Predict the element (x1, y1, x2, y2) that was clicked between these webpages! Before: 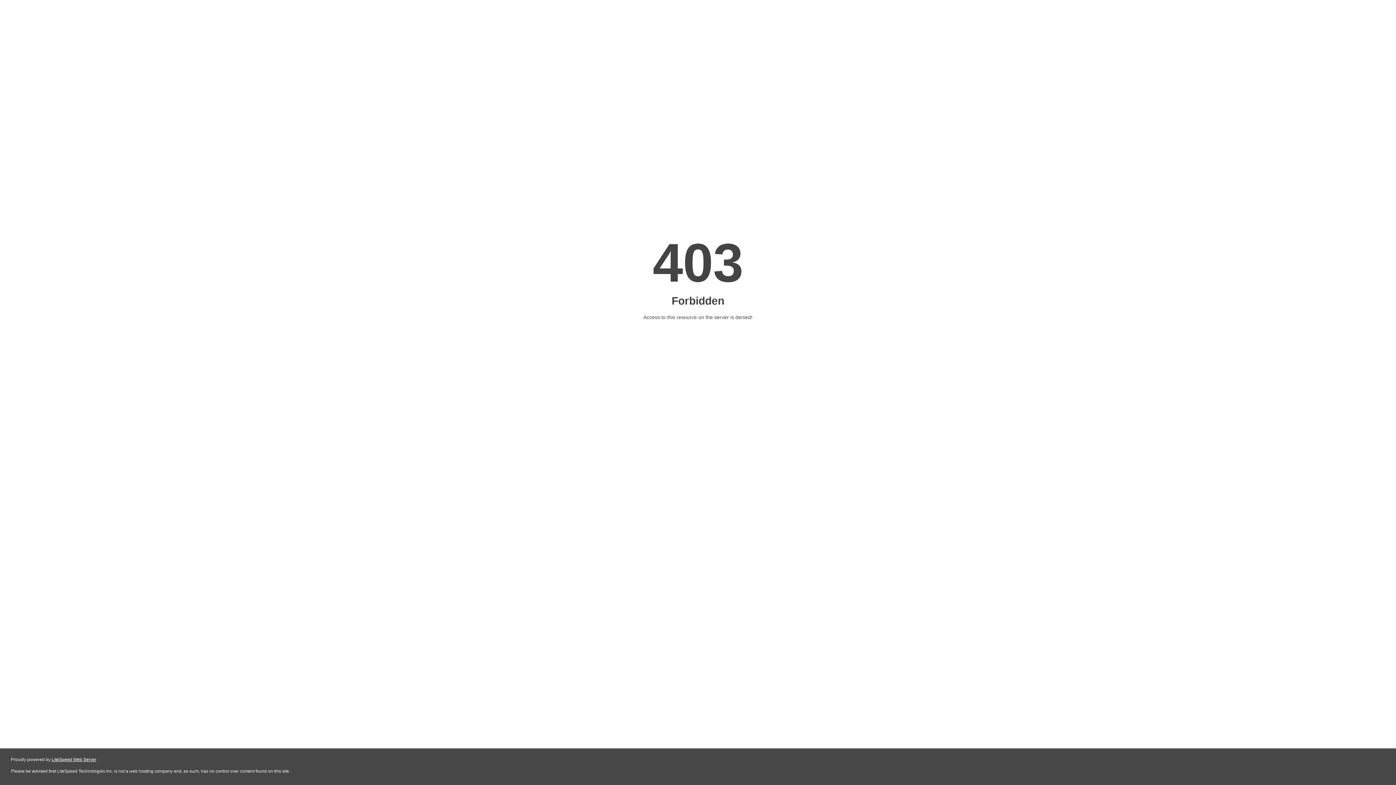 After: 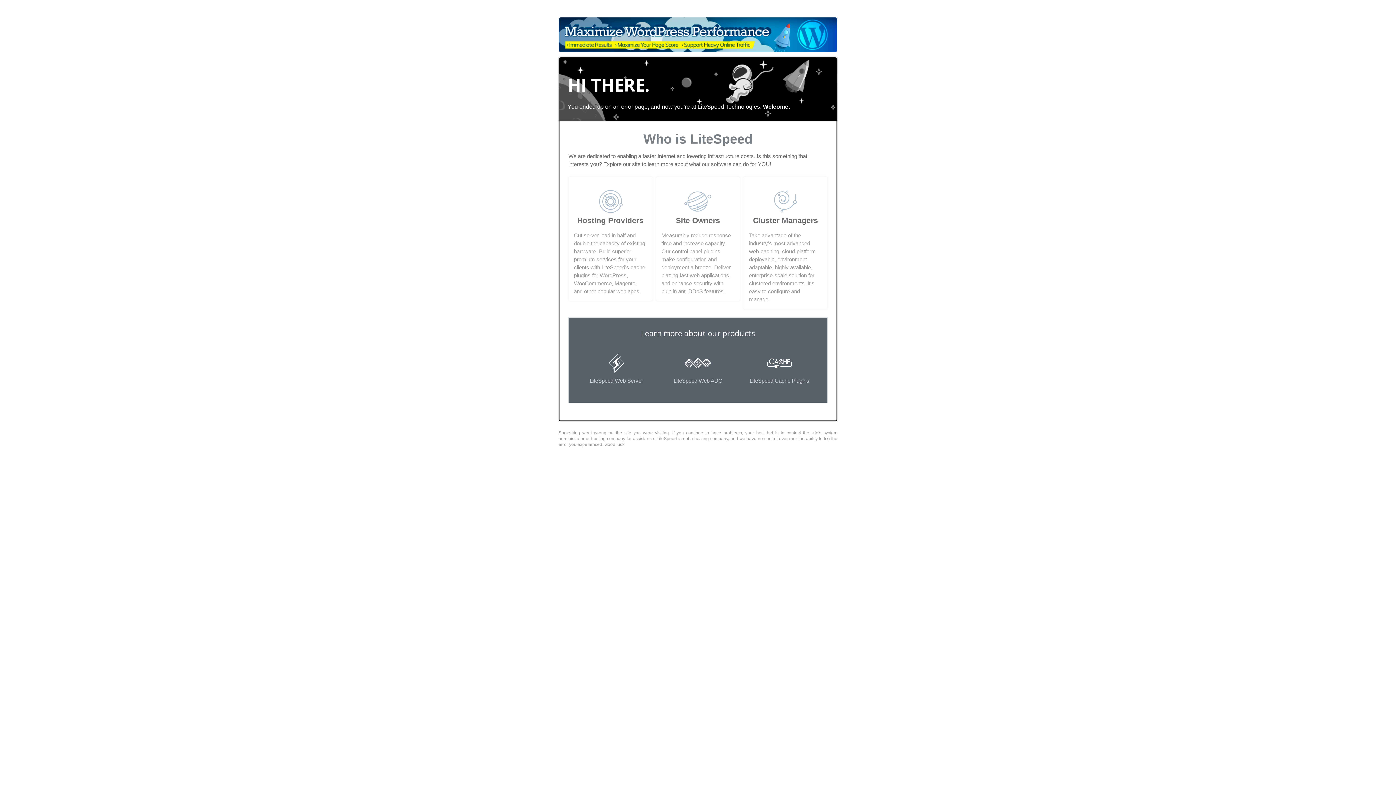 Action: bbox: (51, 757, 96, 762) label: LiteSpeed Web Server